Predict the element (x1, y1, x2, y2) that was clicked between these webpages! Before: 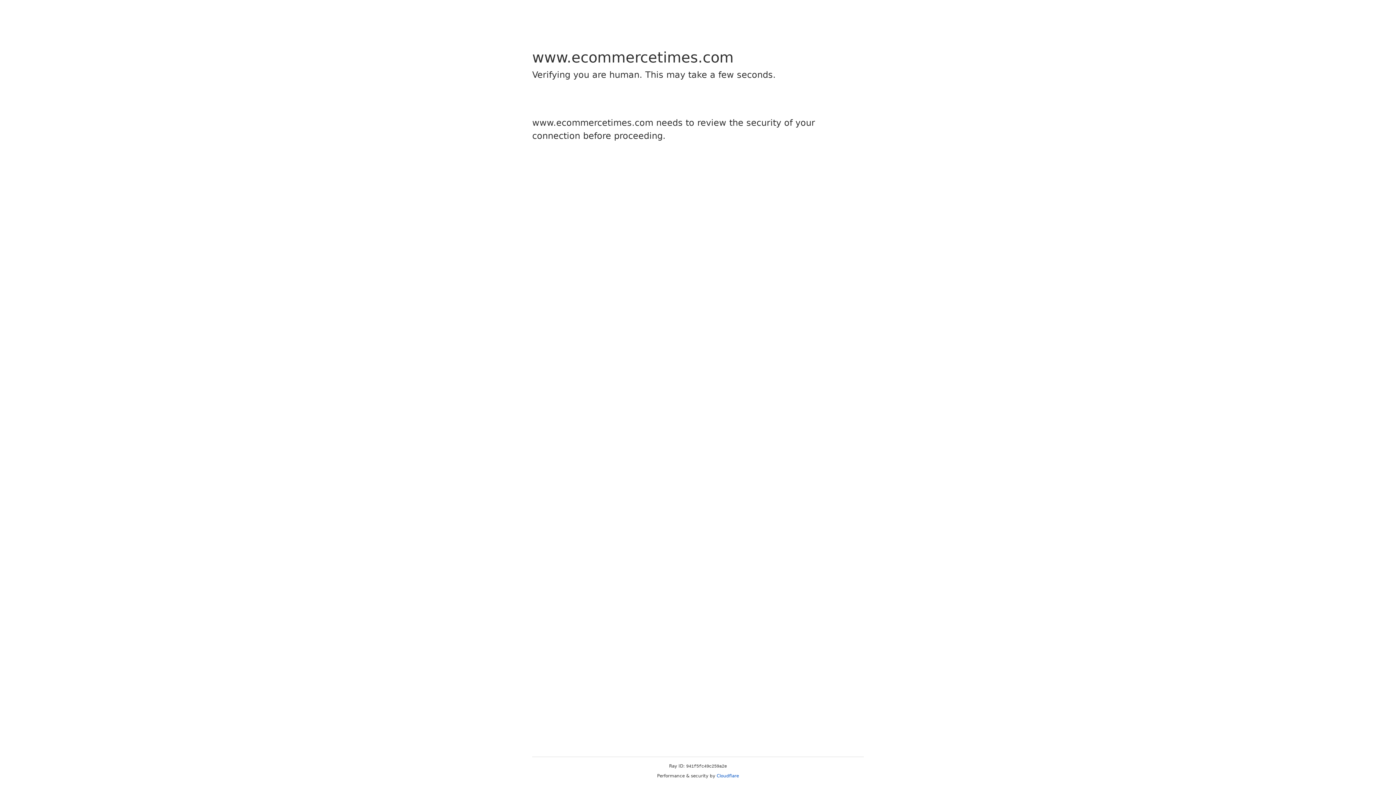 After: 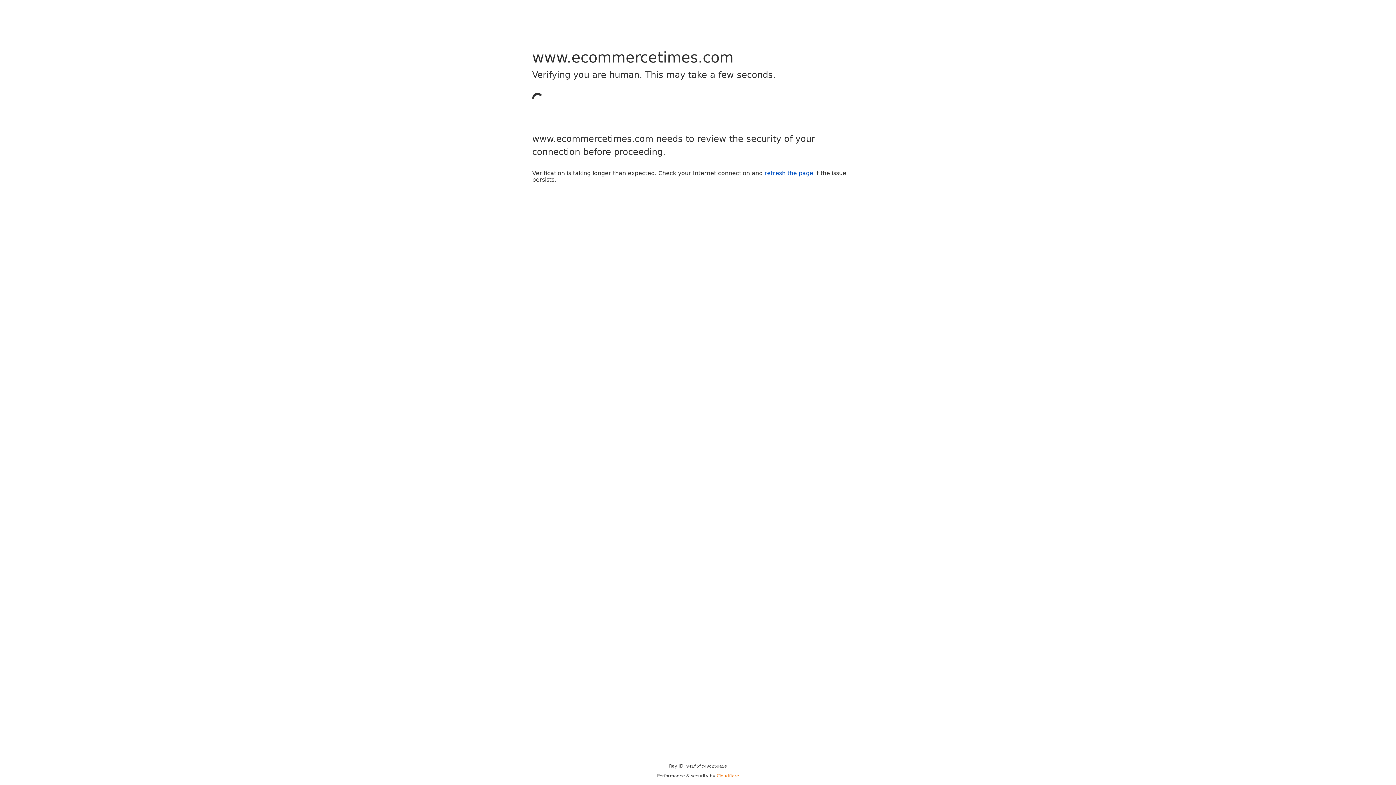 Action: label: Cloudflare bbox: (716, 773, 739, 778)